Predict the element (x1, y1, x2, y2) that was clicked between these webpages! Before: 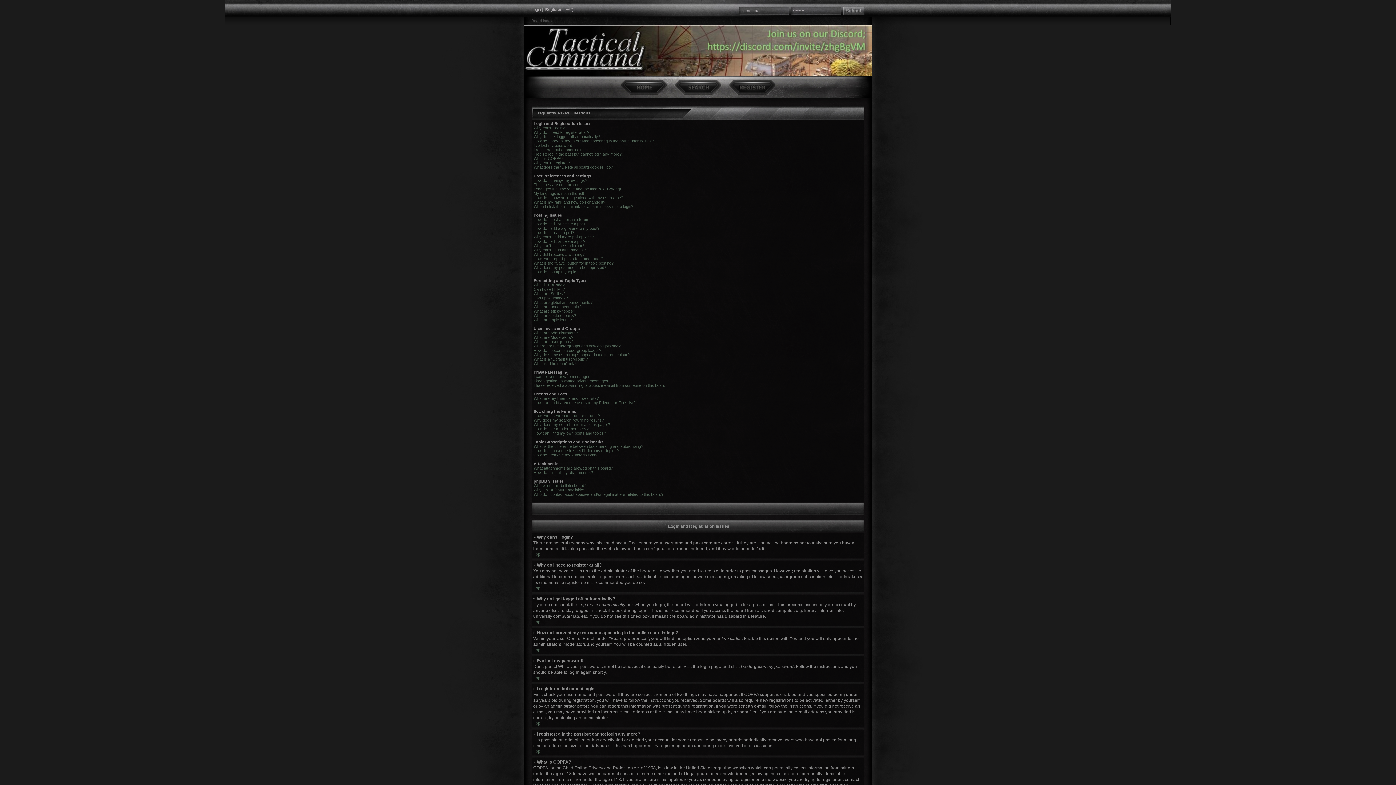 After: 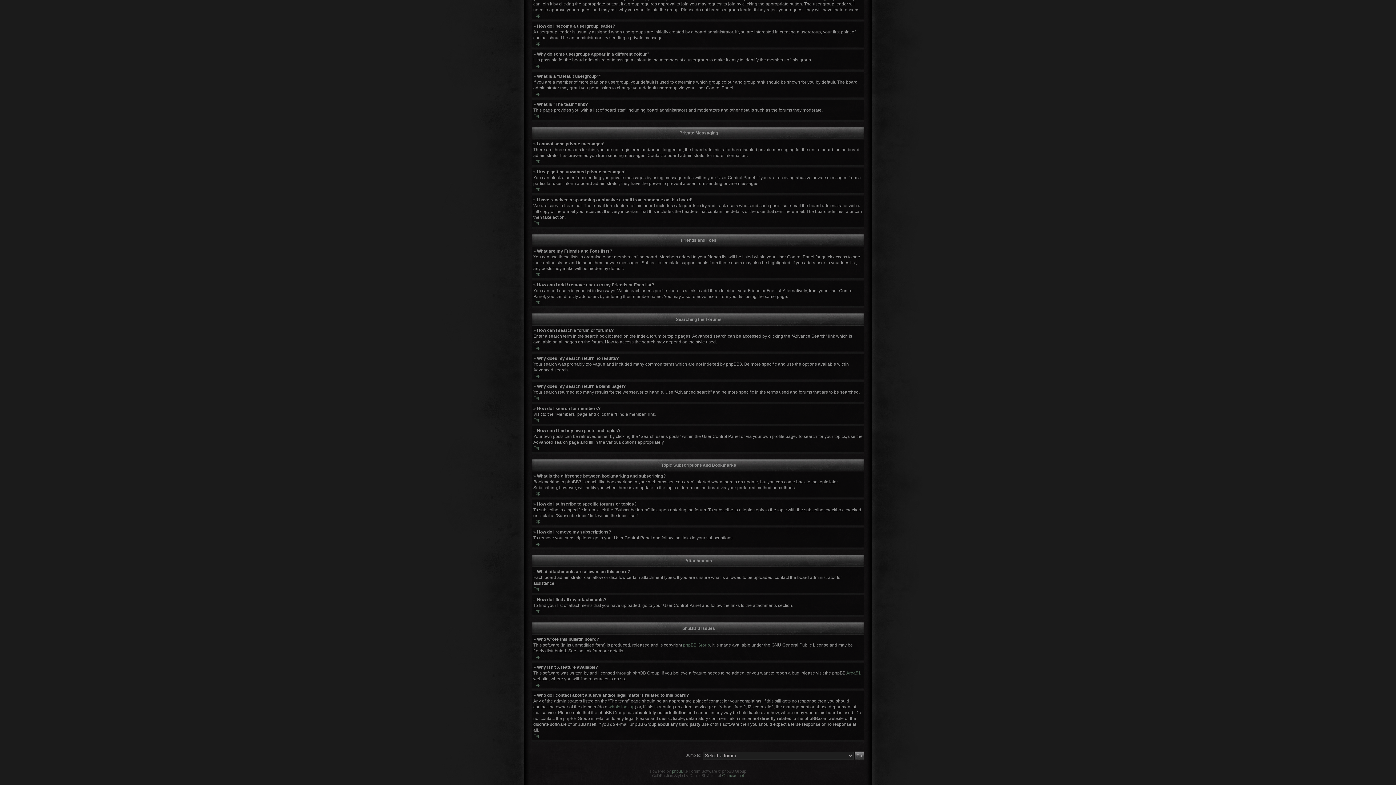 Action: label: Why isn’t X feature available? bbox: (533, 488, 585, 492)